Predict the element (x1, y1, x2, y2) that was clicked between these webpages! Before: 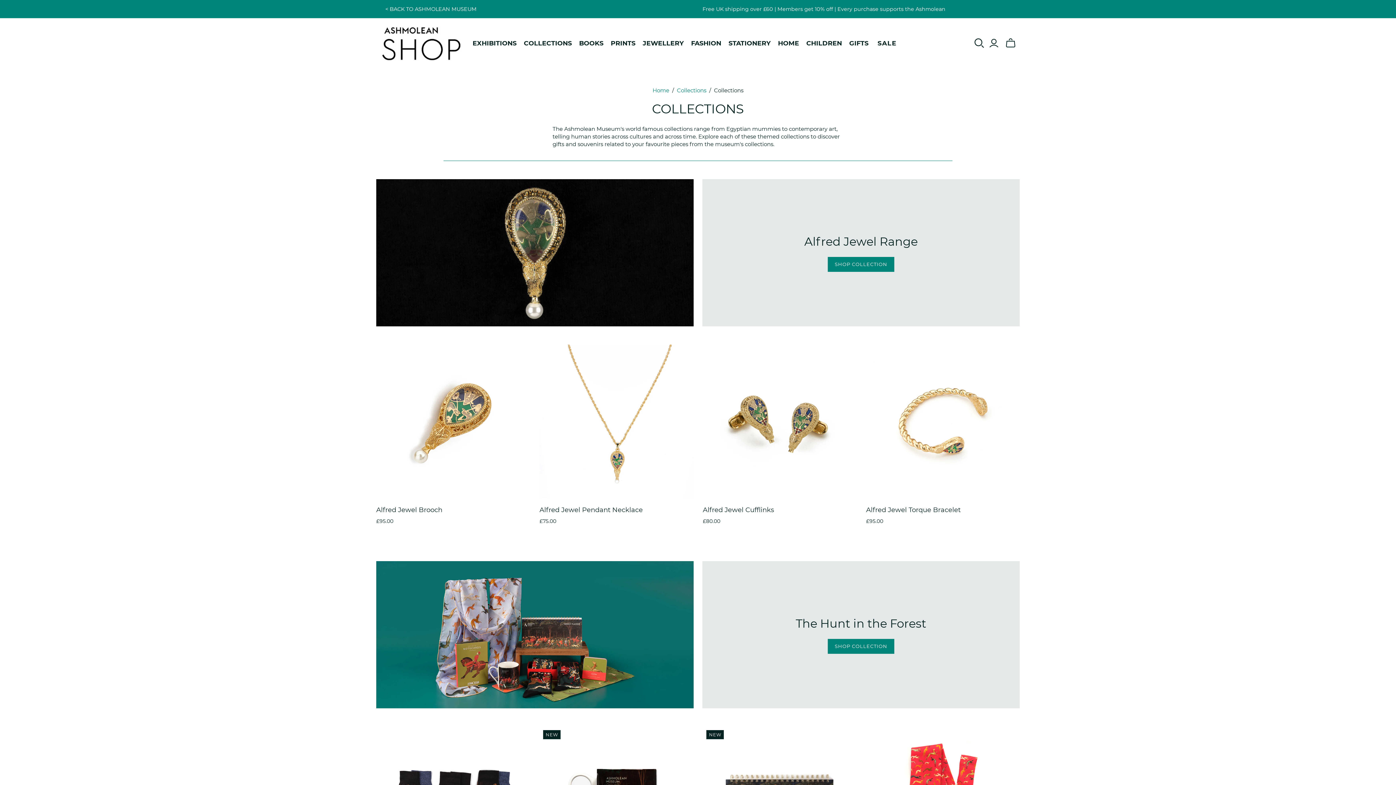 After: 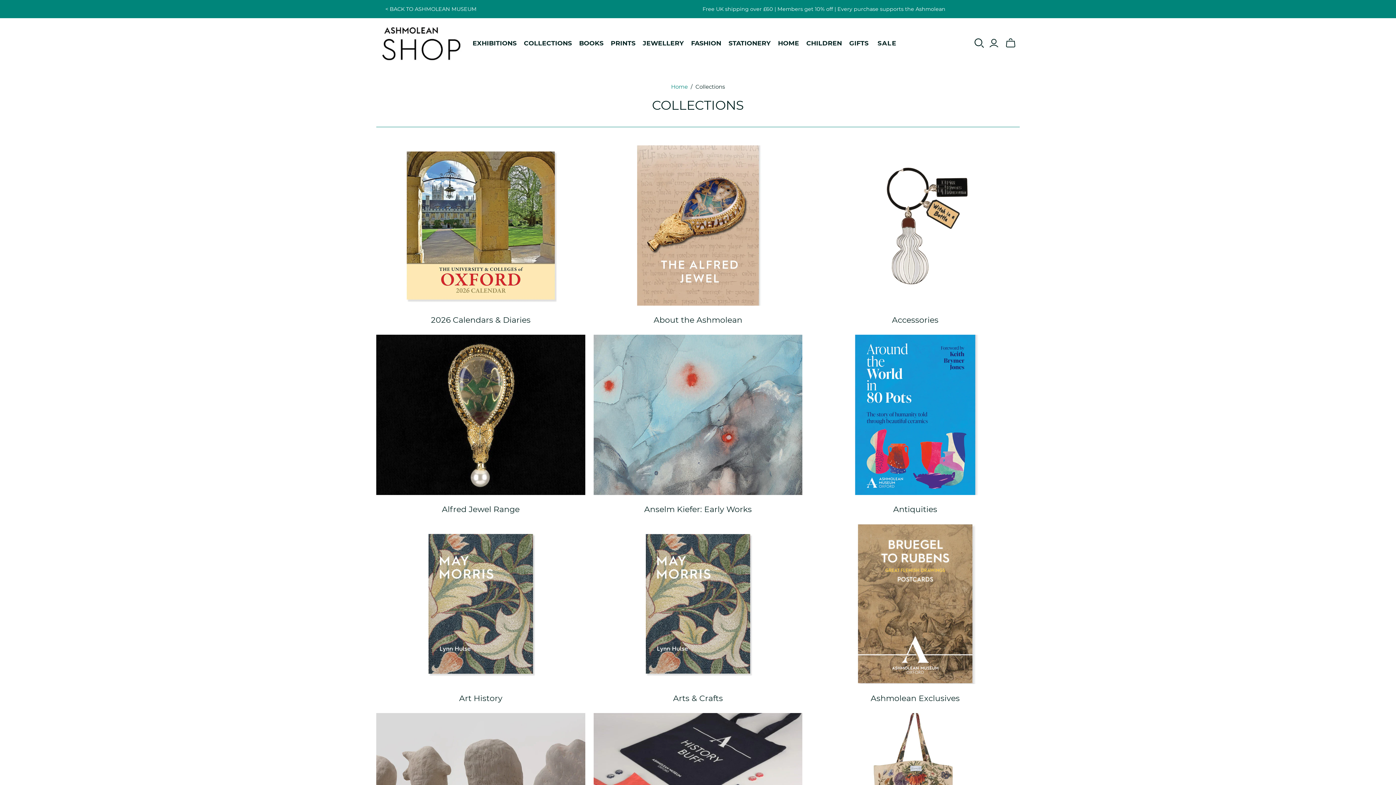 Action: label: Collections bbox: (677, 86, 706, 93)